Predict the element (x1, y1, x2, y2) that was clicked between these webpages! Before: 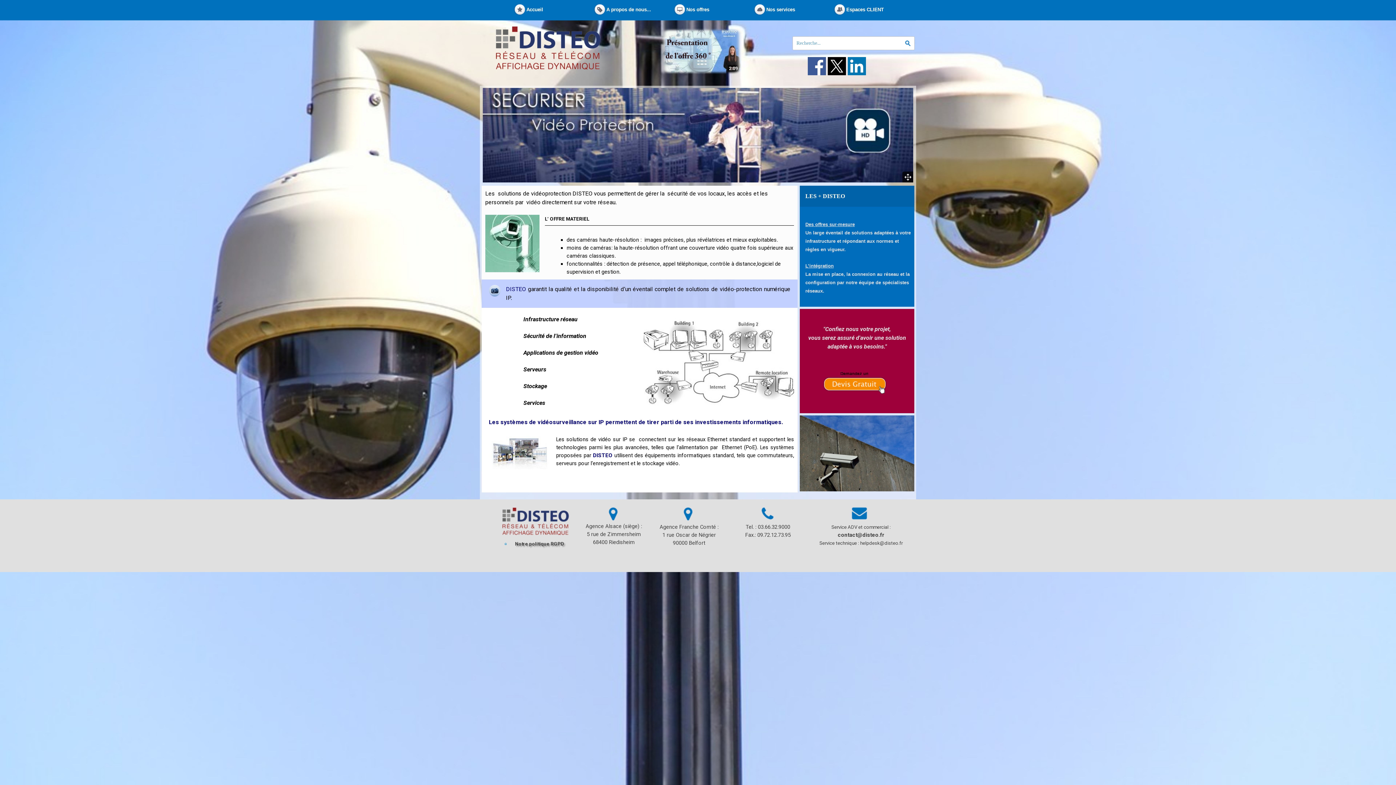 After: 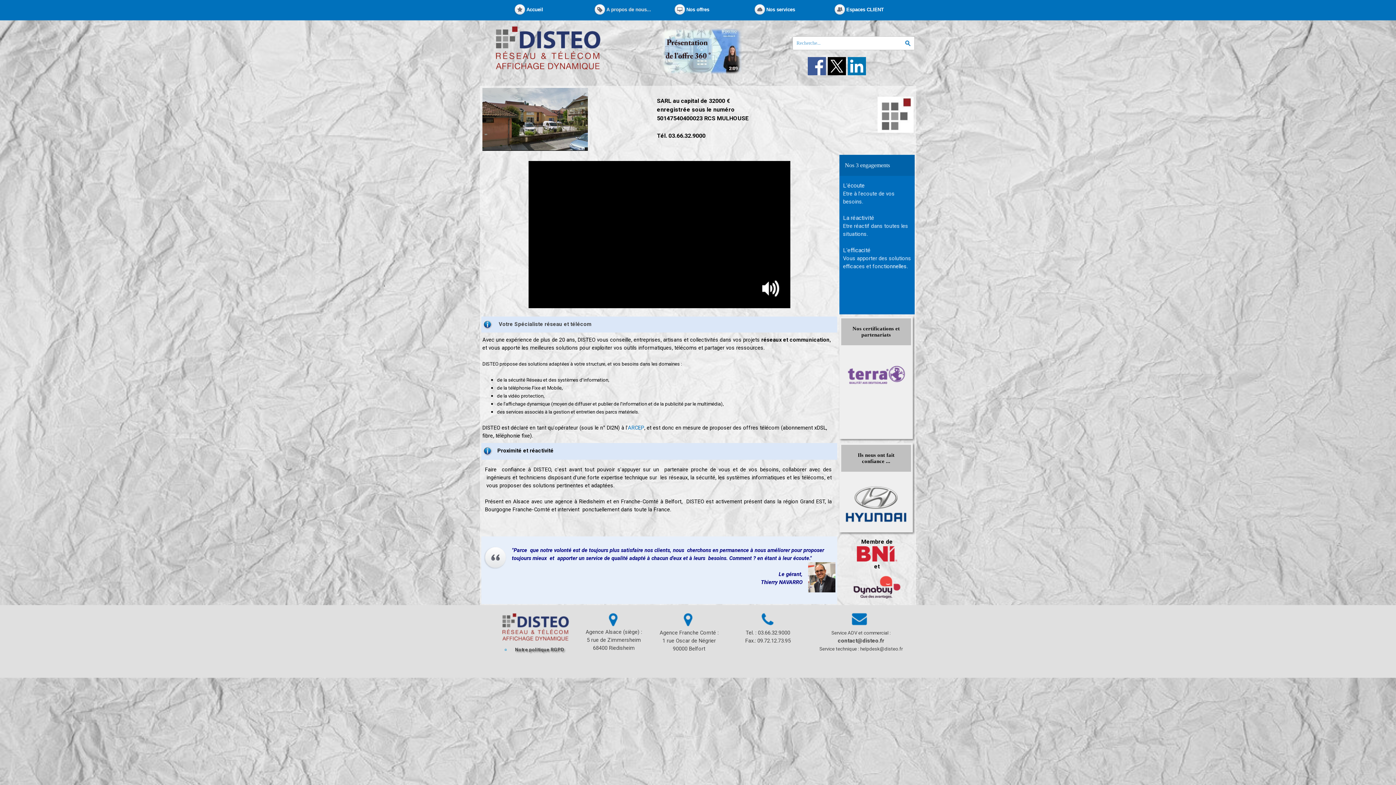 Action: bbox: (660, 28, 741, 34)